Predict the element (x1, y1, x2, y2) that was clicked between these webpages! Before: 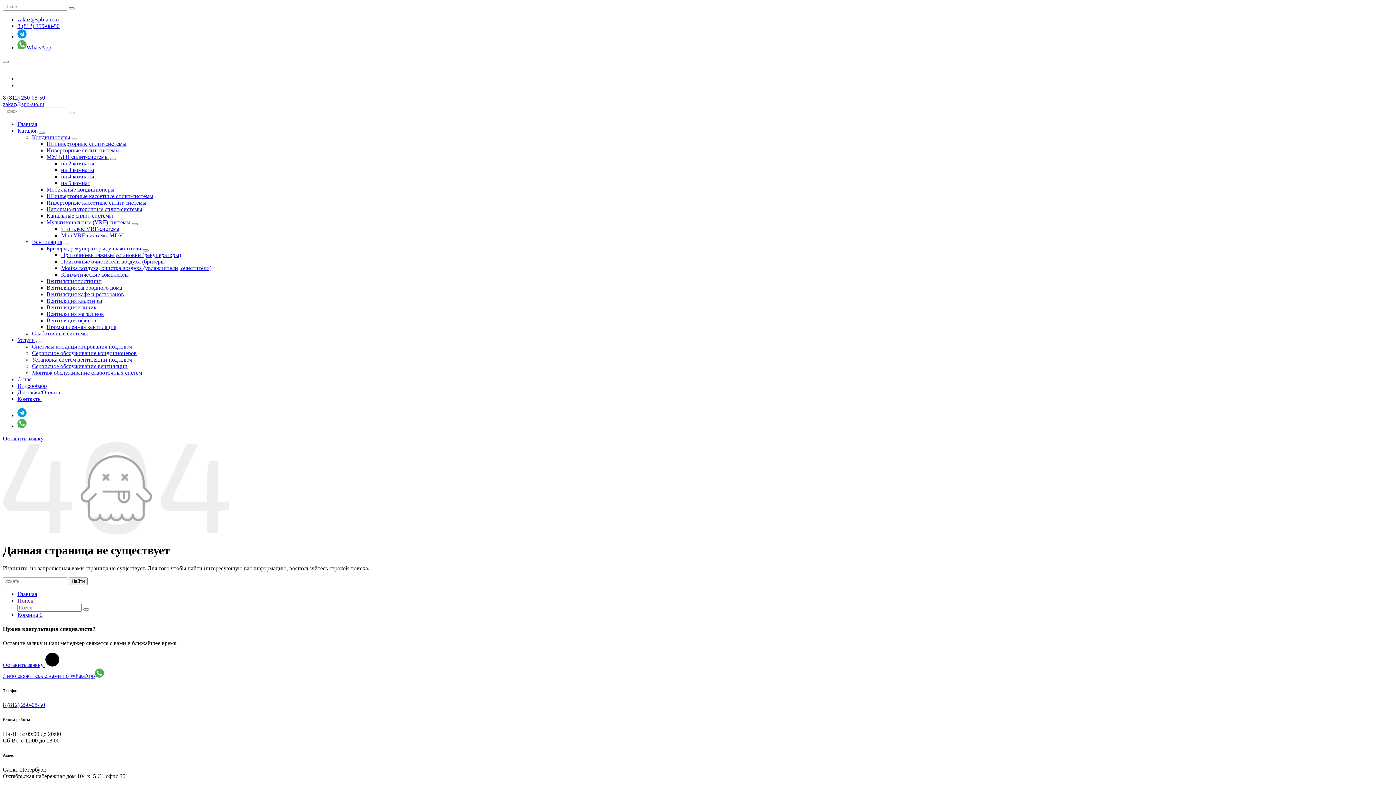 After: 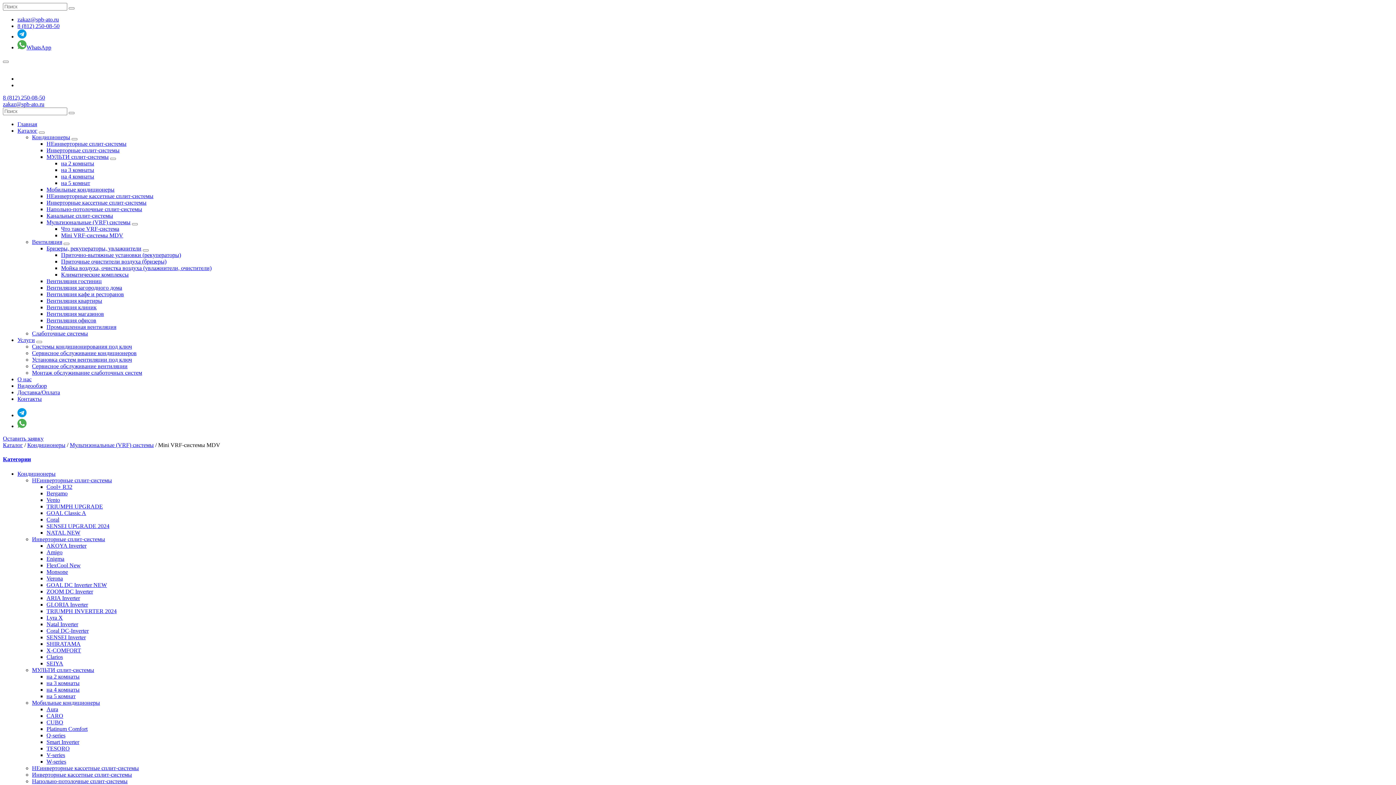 Action: bbox: (61, 232, 123, 238) label: Mini VRF-системы MDV